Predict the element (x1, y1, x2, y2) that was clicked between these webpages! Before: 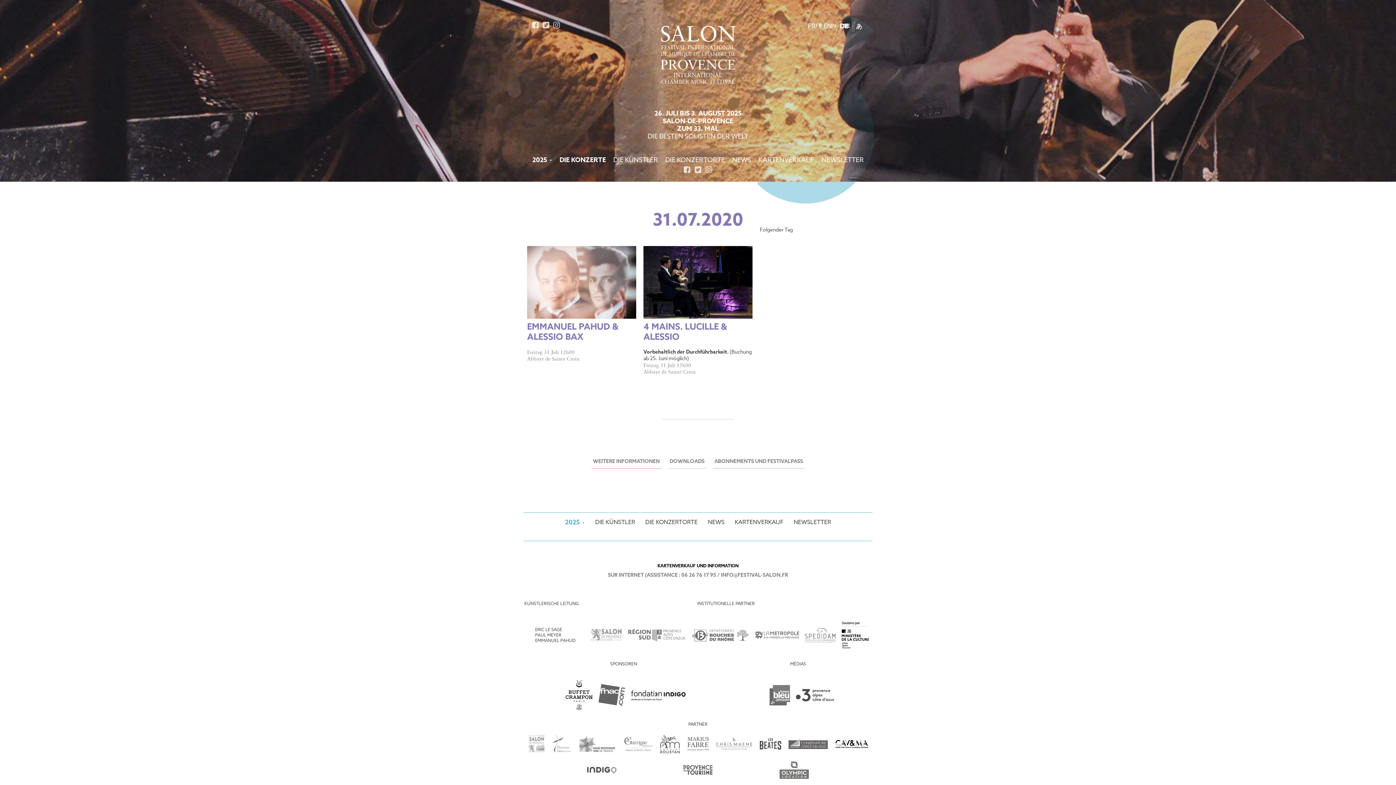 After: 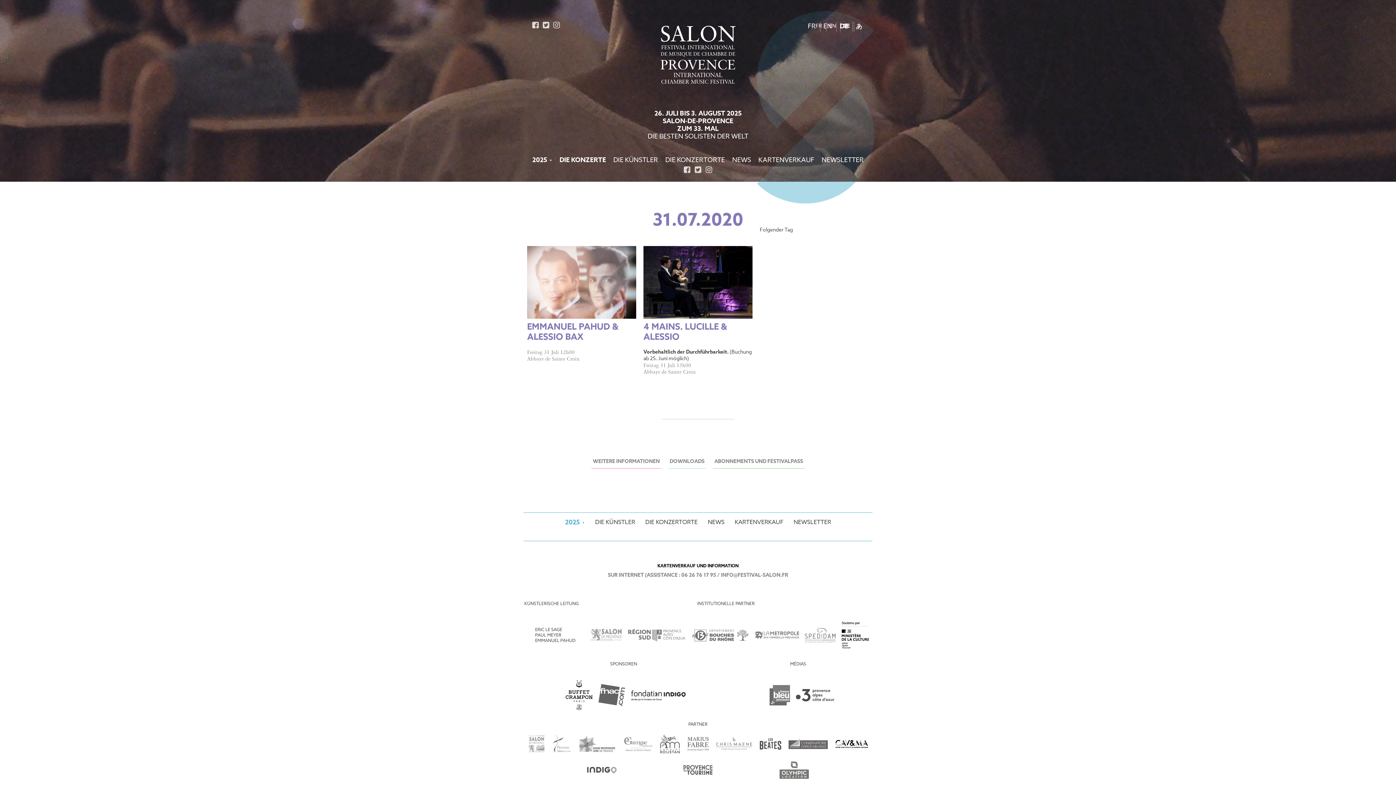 Action: bbox: (795, 697, 834, 703)